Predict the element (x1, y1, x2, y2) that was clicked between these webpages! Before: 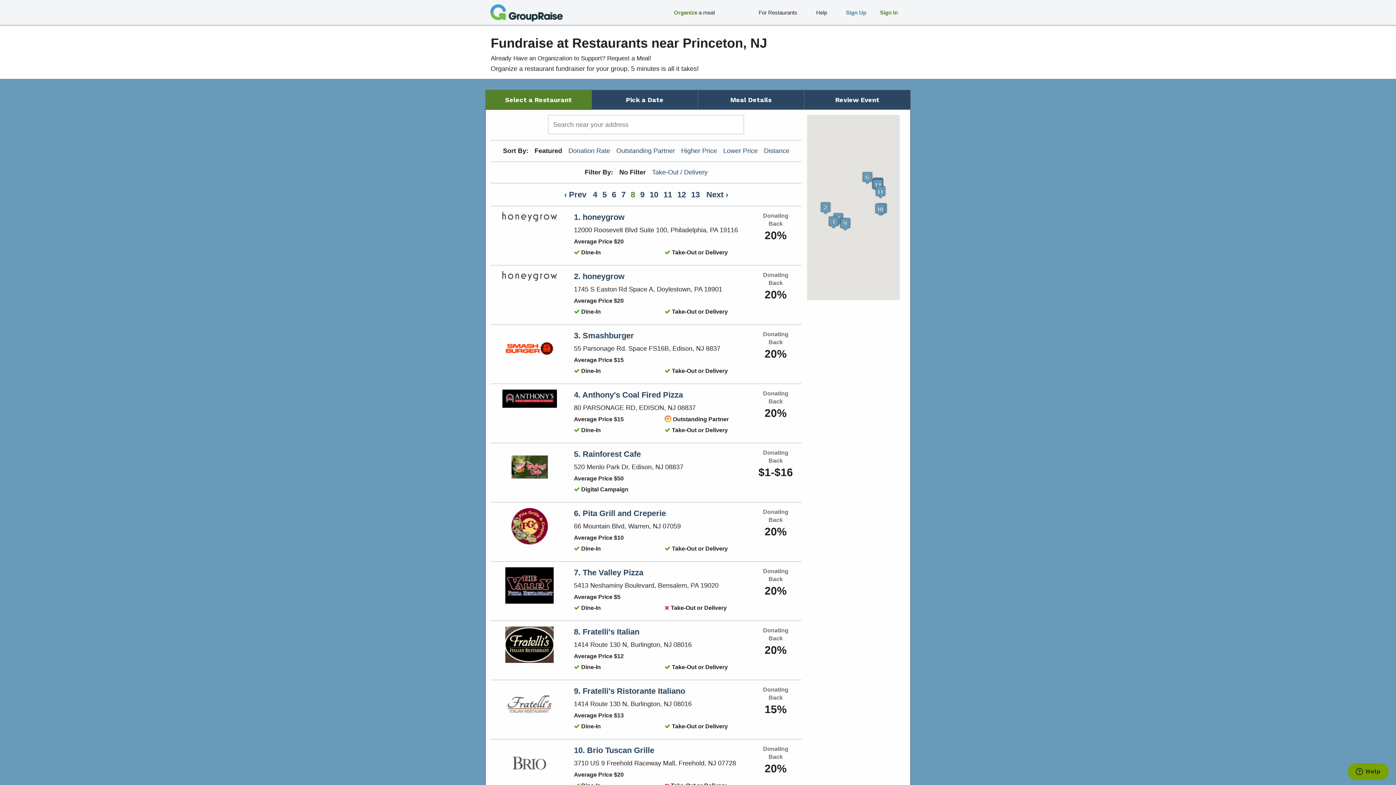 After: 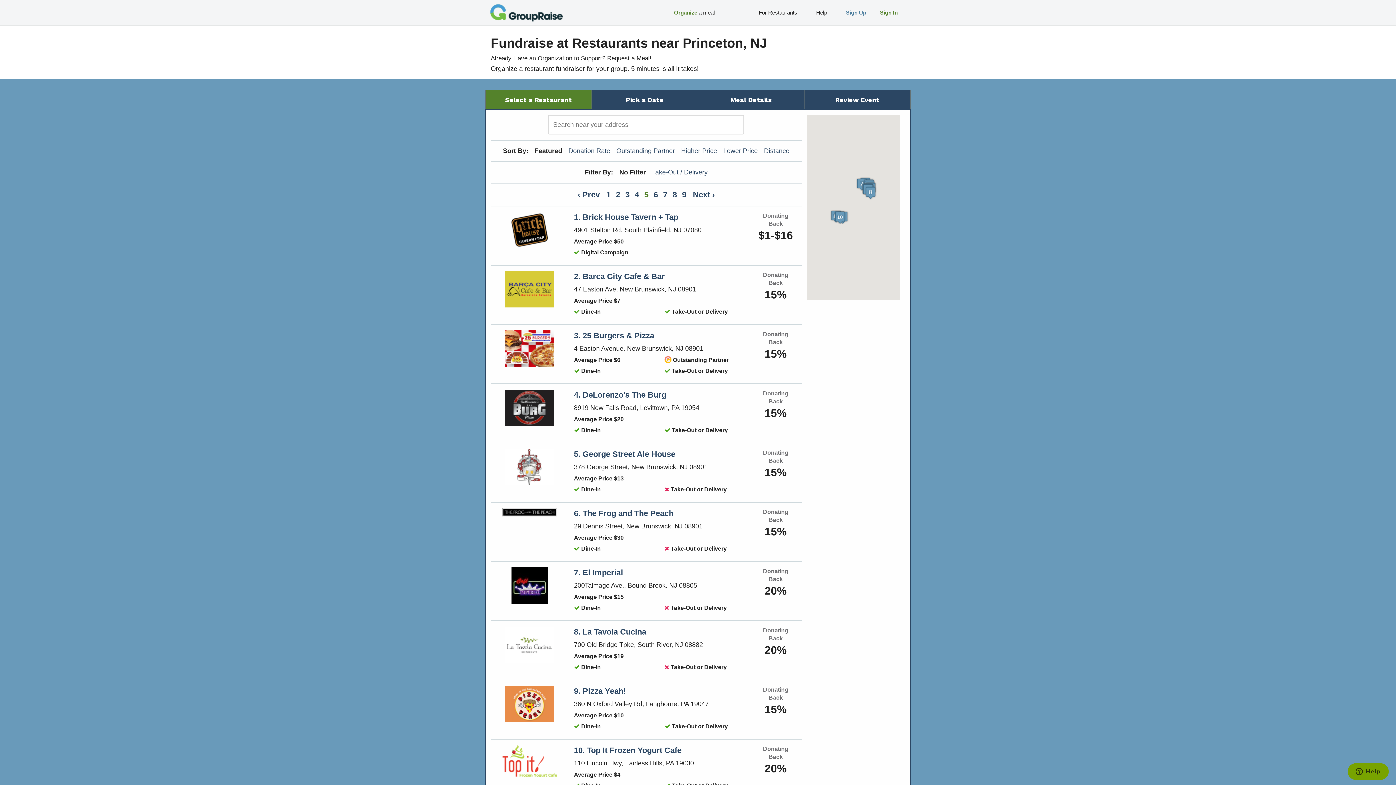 Action: bbox: (602, 190, 606, 199) label: 5